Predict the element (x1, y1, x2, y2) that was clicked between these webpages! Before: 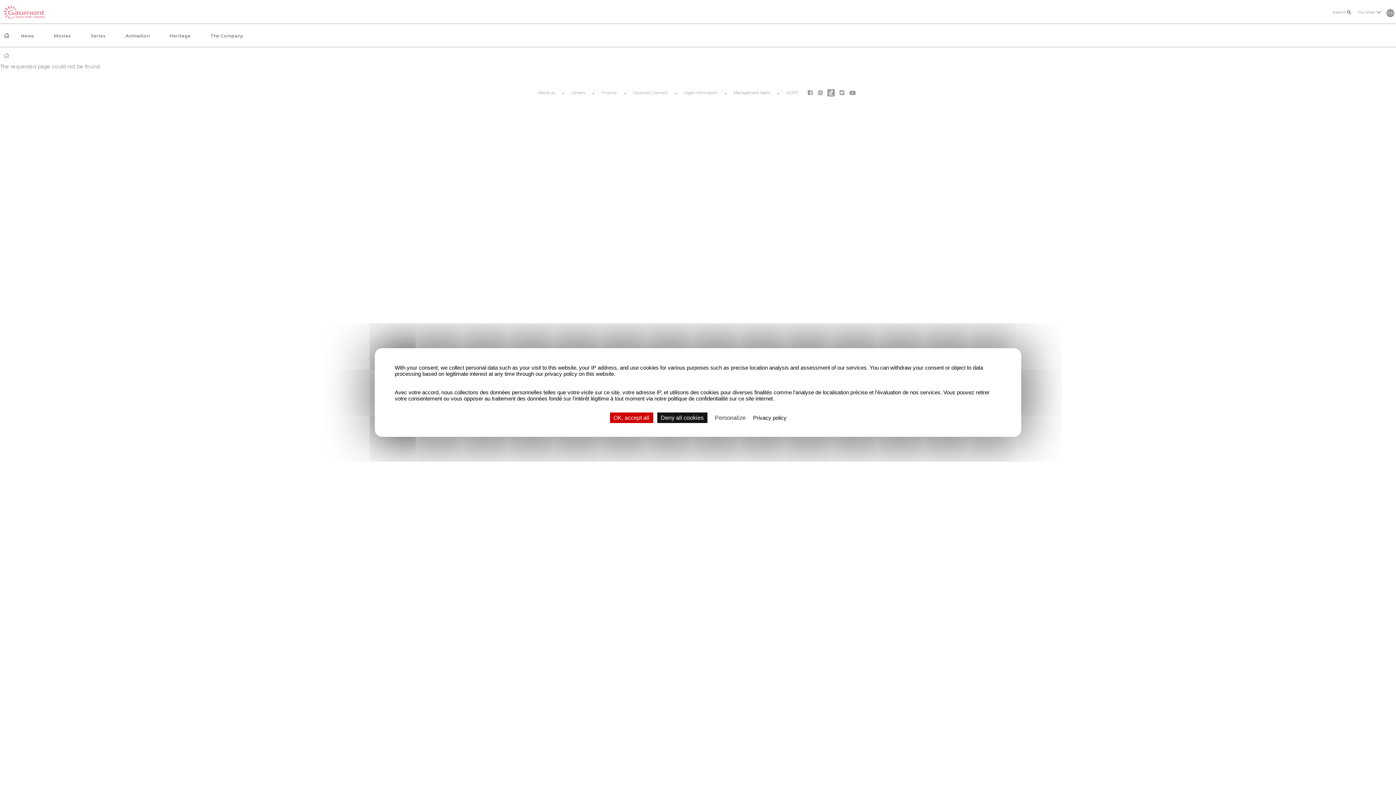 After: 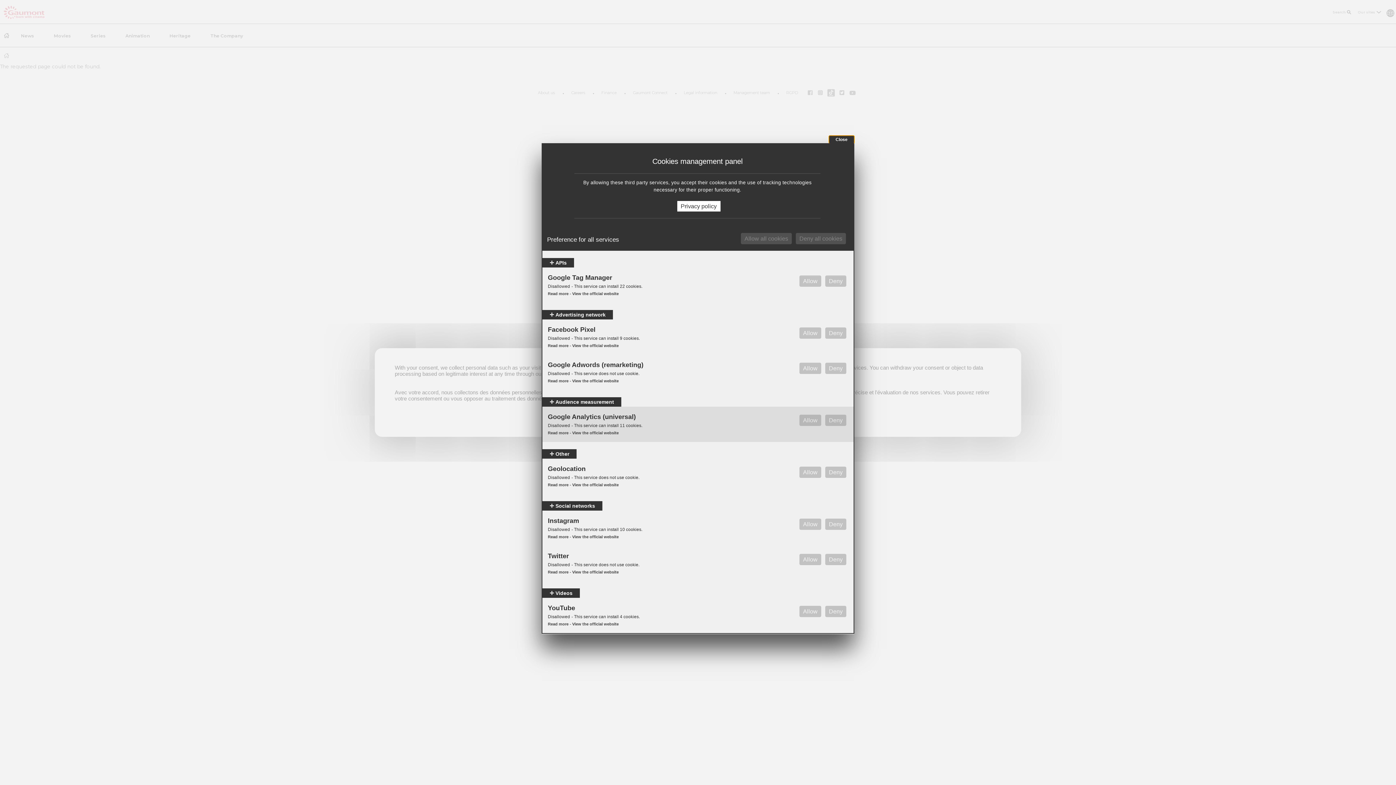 Action: label: Personalize (modal window) bbox: (711, 412, 749, 423)